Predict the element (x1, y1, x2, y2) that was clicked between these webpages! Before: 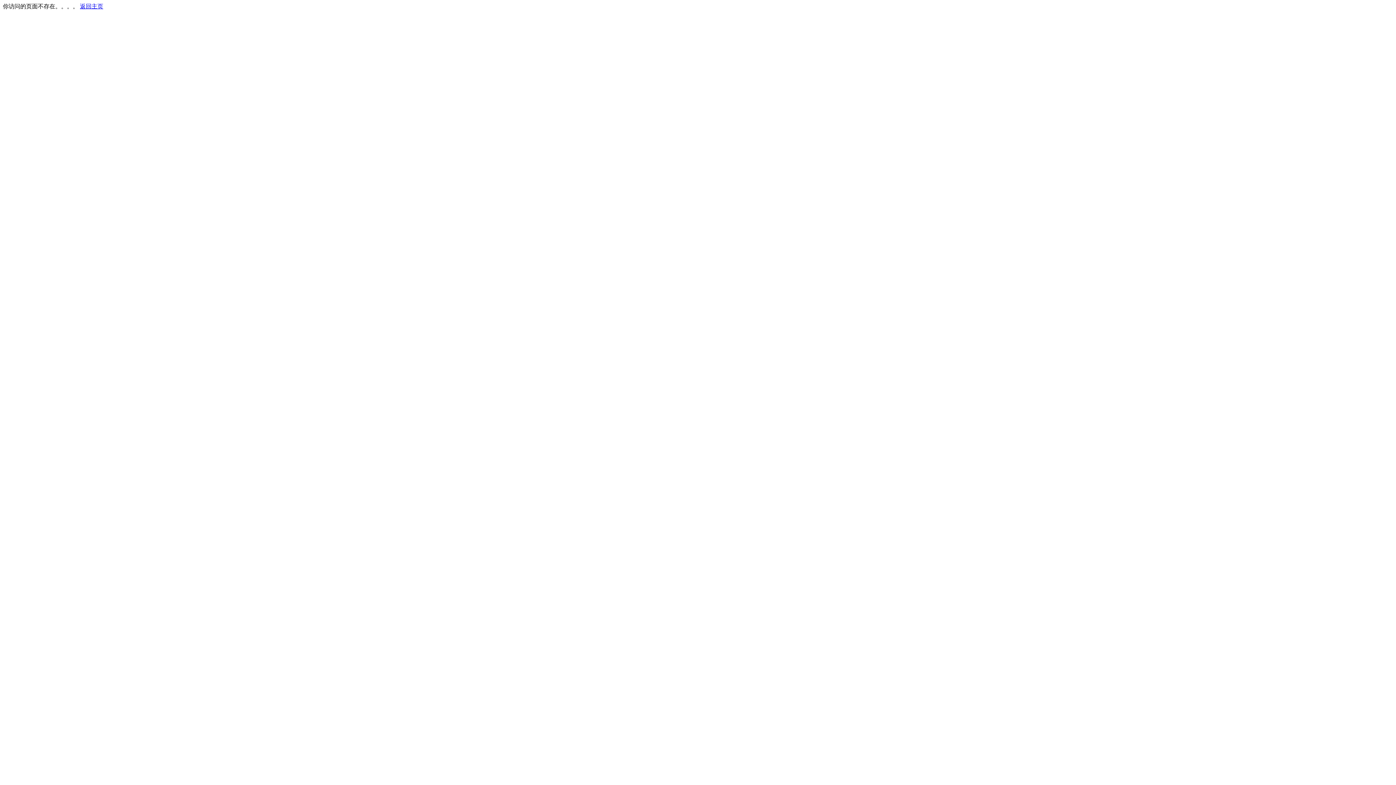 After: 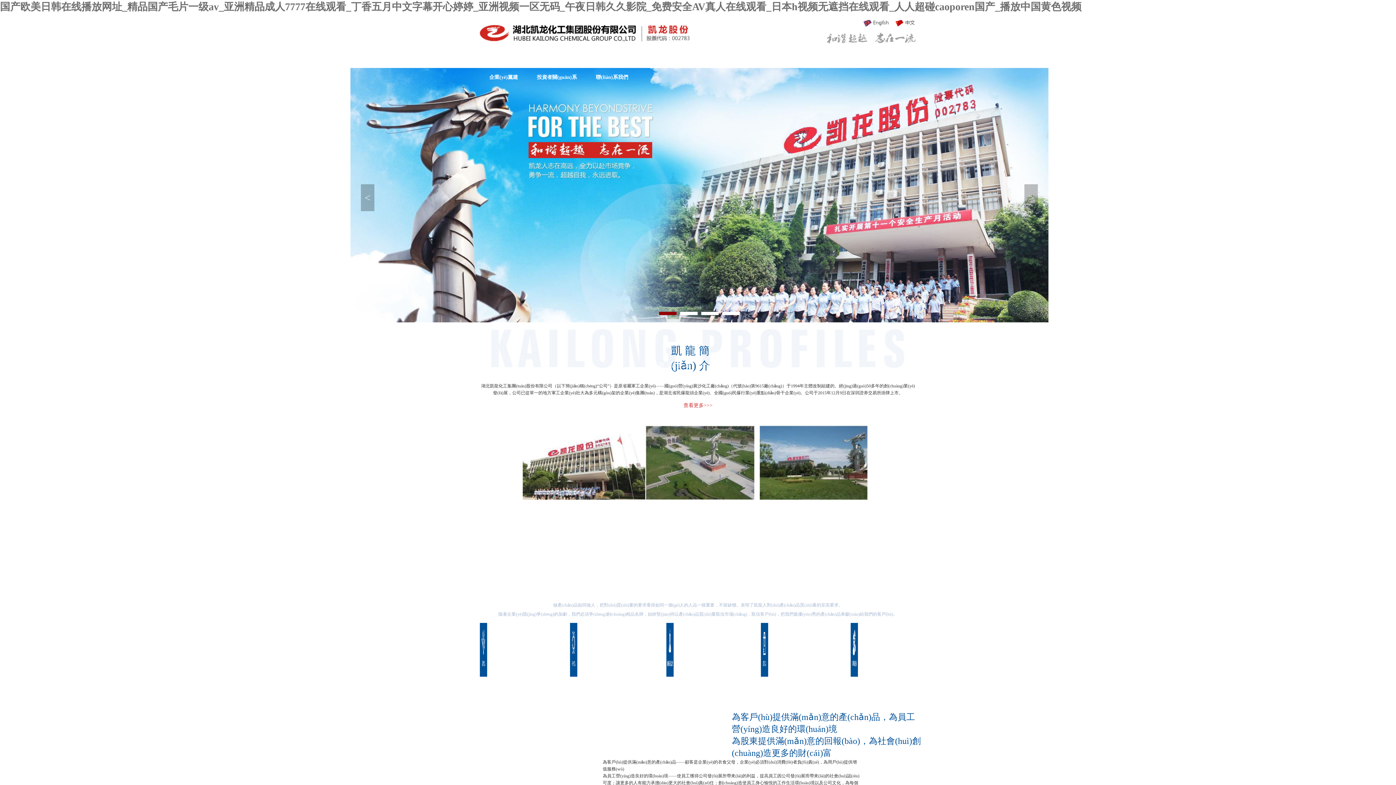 Action: label: 返回主页 bbox: (80, 3, 103, 9)